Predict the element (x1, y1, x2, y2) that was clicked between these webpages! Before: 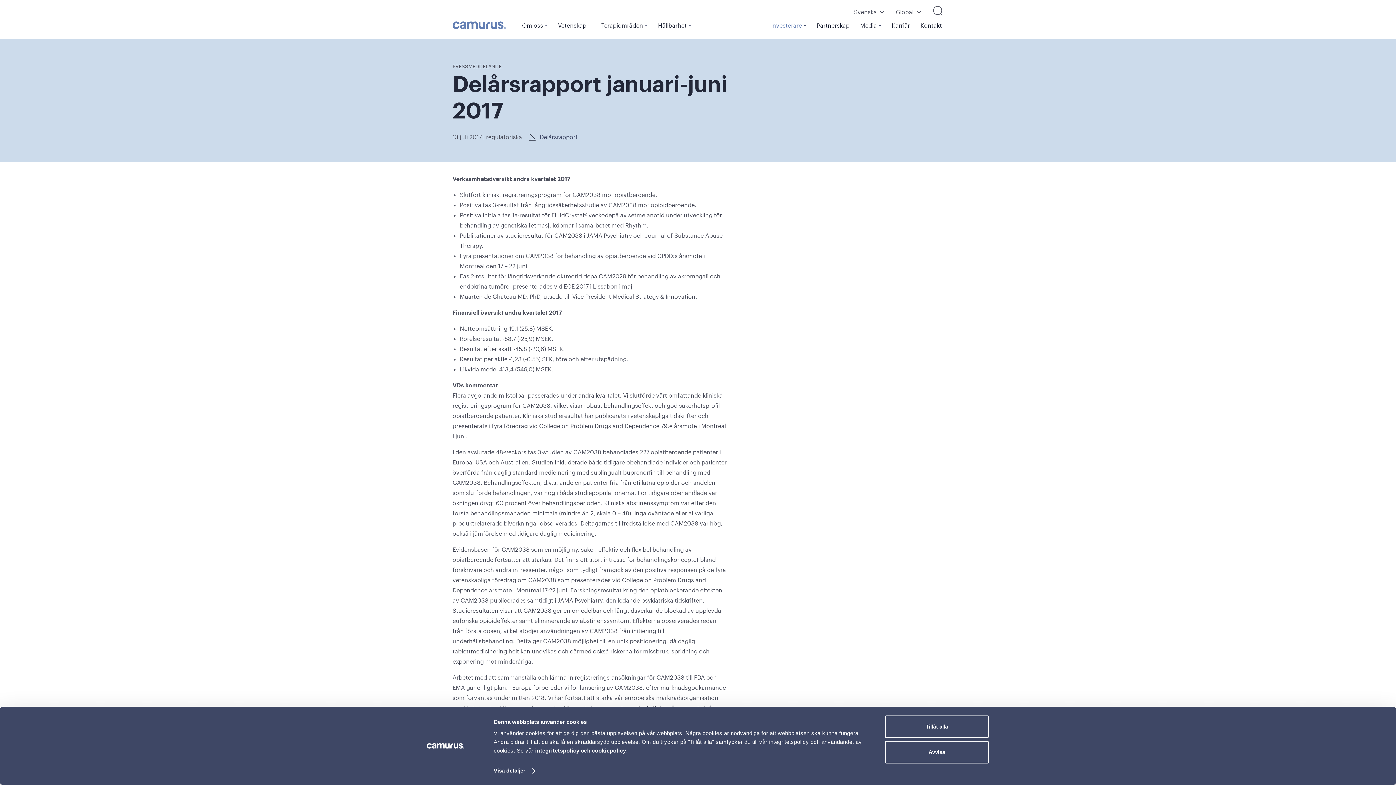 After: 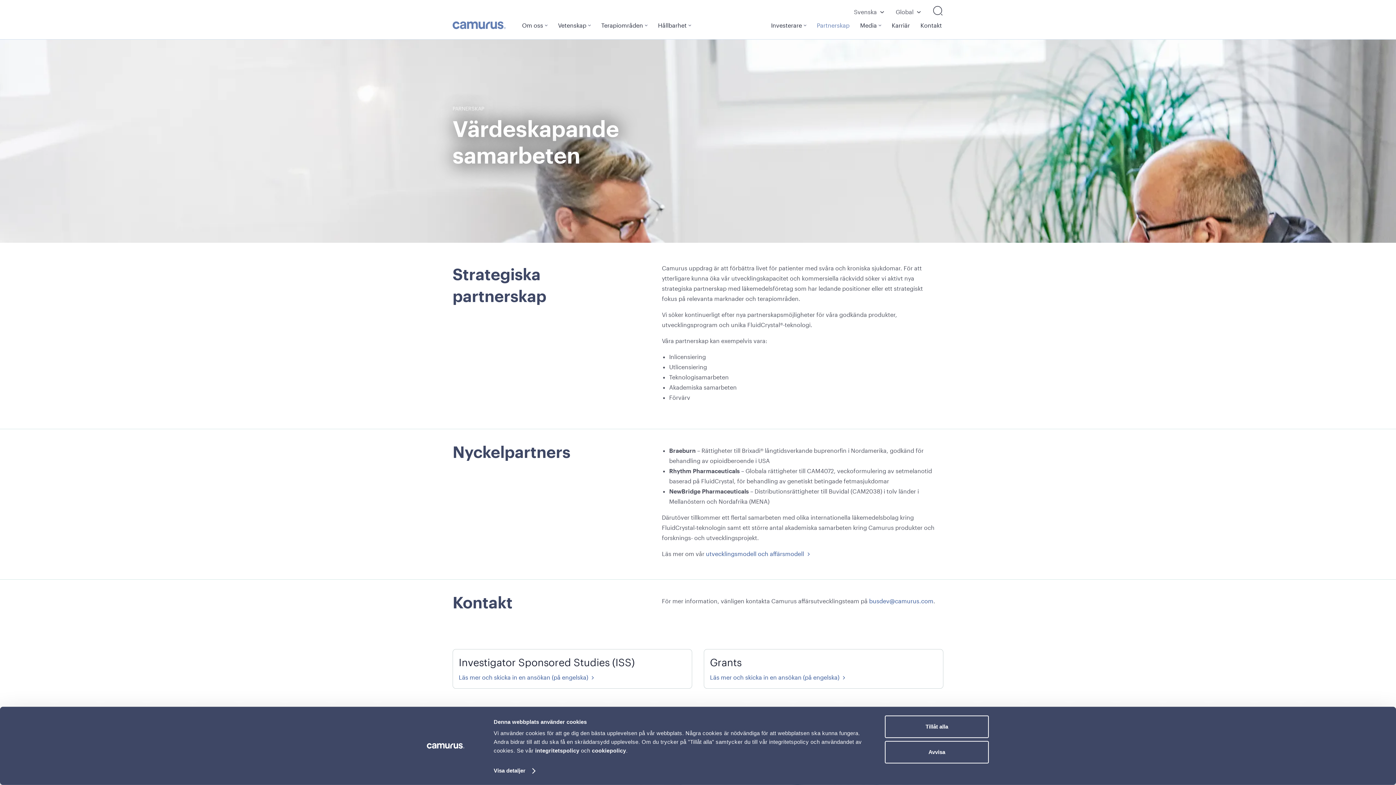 Action: label: Partnerskap bbox: (815, 18, 851, 31)